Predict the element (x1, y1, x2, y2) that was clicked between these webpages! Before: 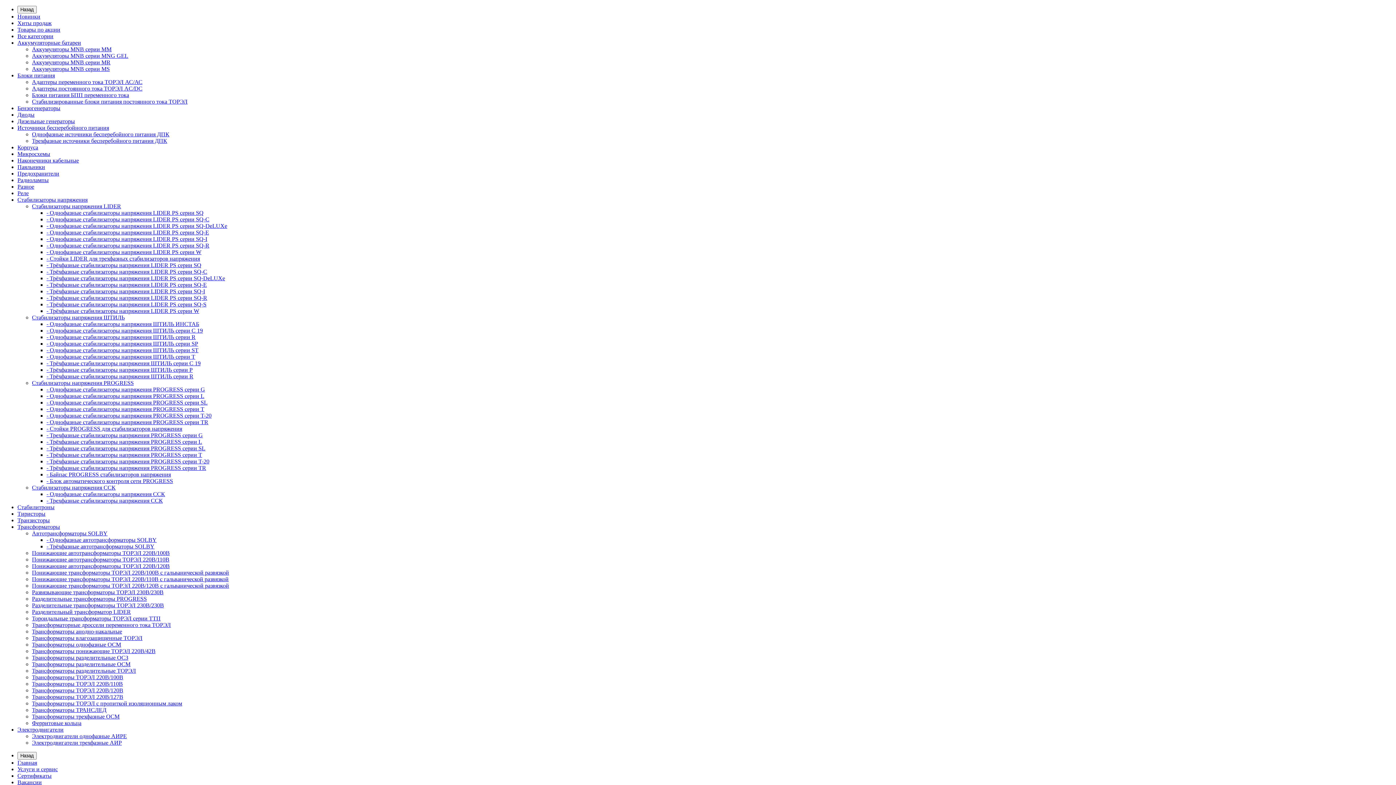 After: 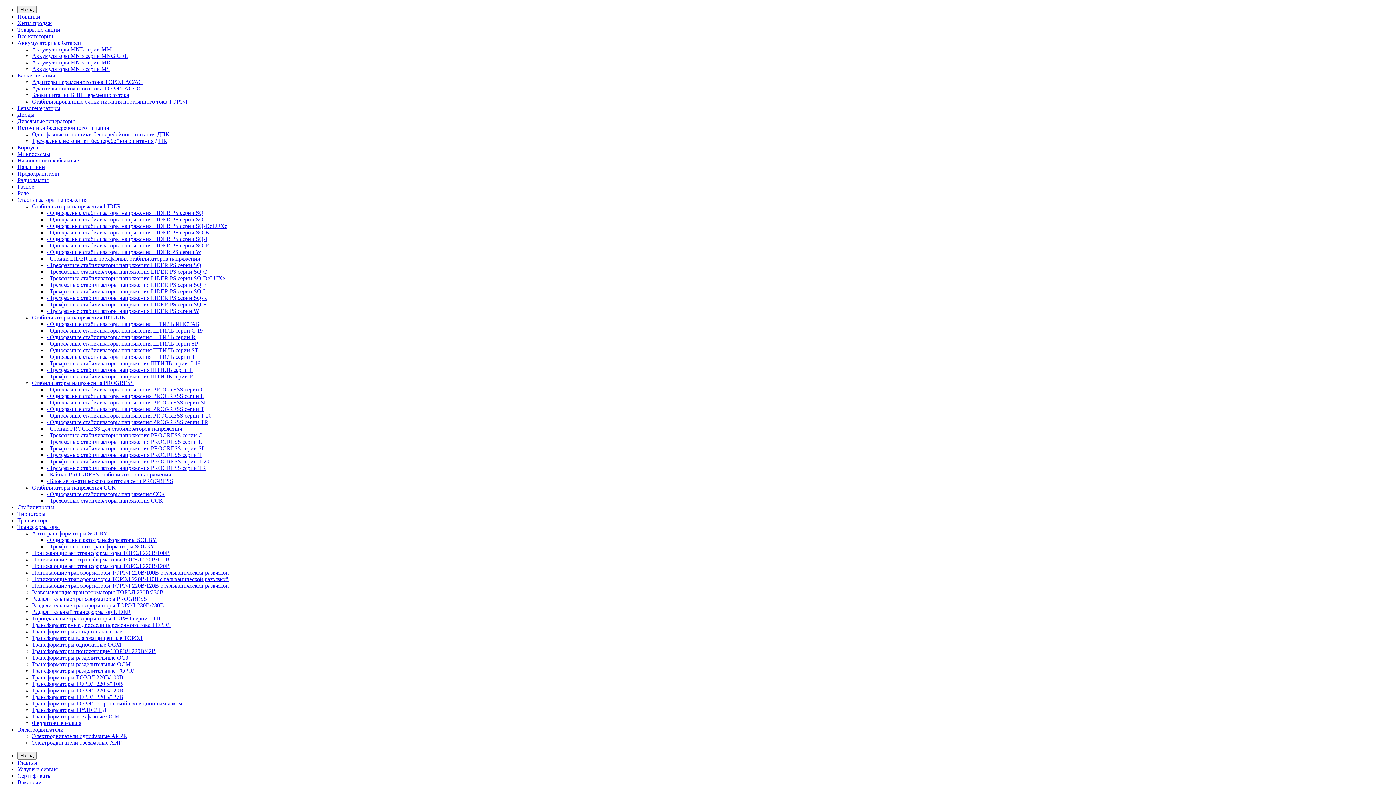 Action: bbox: (46, 393, 204, 399) label: - Однофазные стабилизаторы напряжения PROGRESS серии L